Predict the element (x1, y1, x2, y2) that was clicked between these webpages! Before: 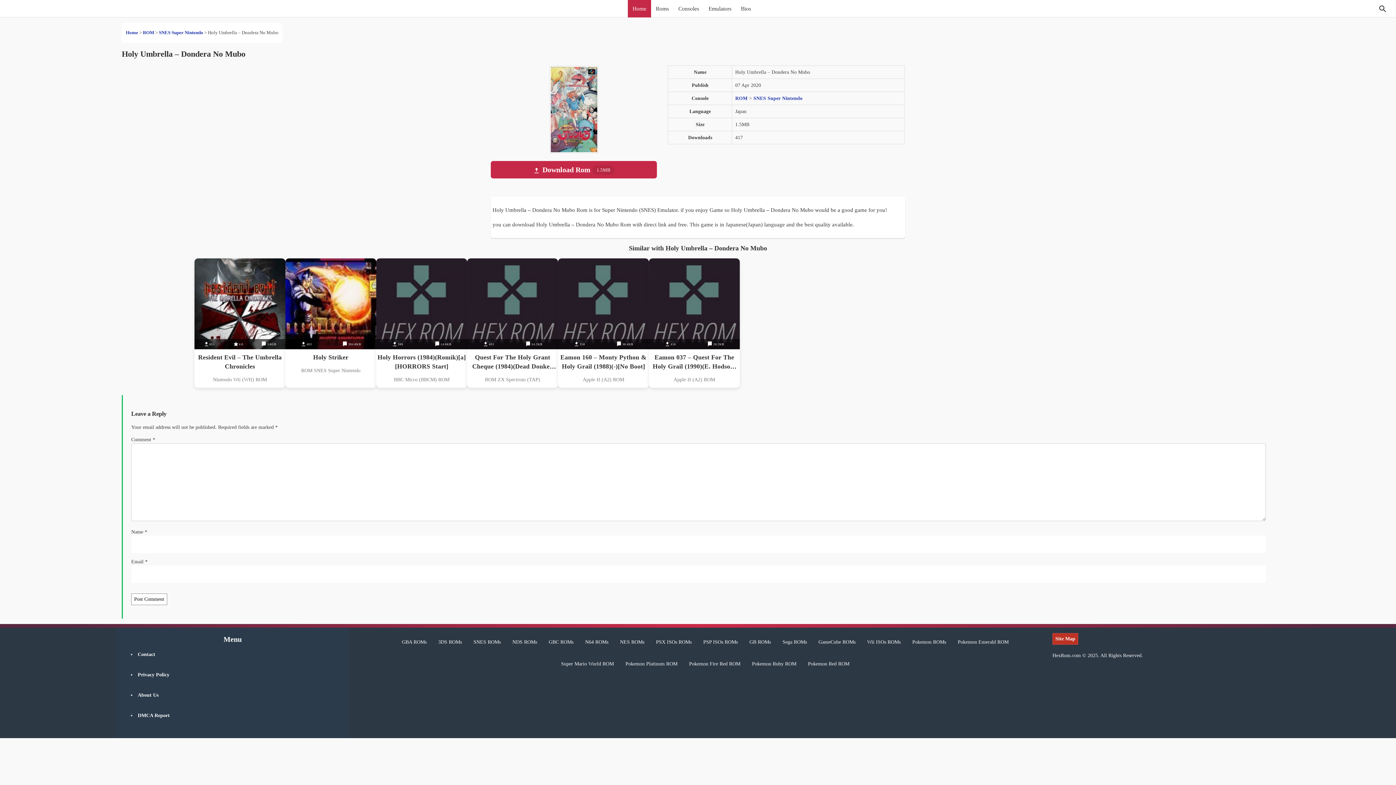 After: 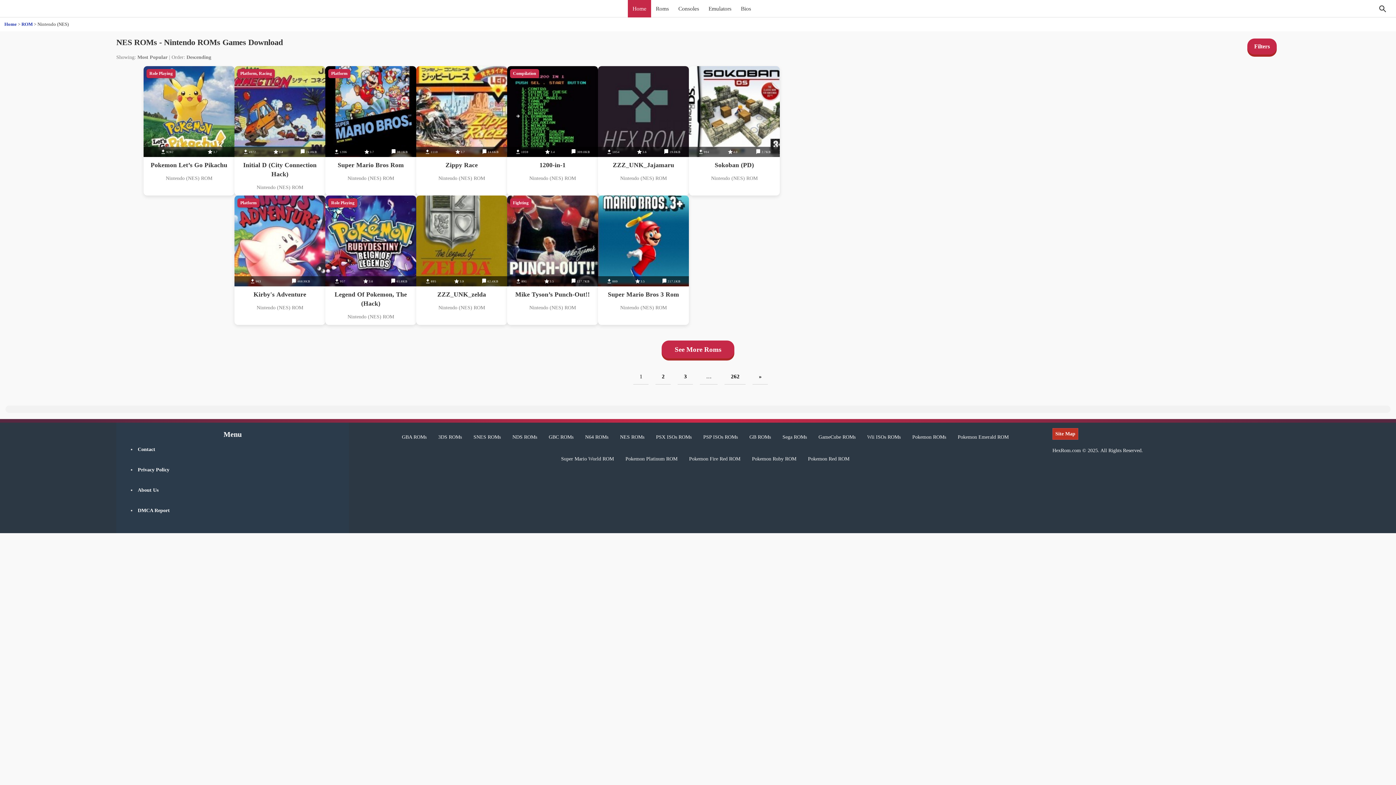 Action: label: NES ROMs bbox: (616, 635, 648, 652)